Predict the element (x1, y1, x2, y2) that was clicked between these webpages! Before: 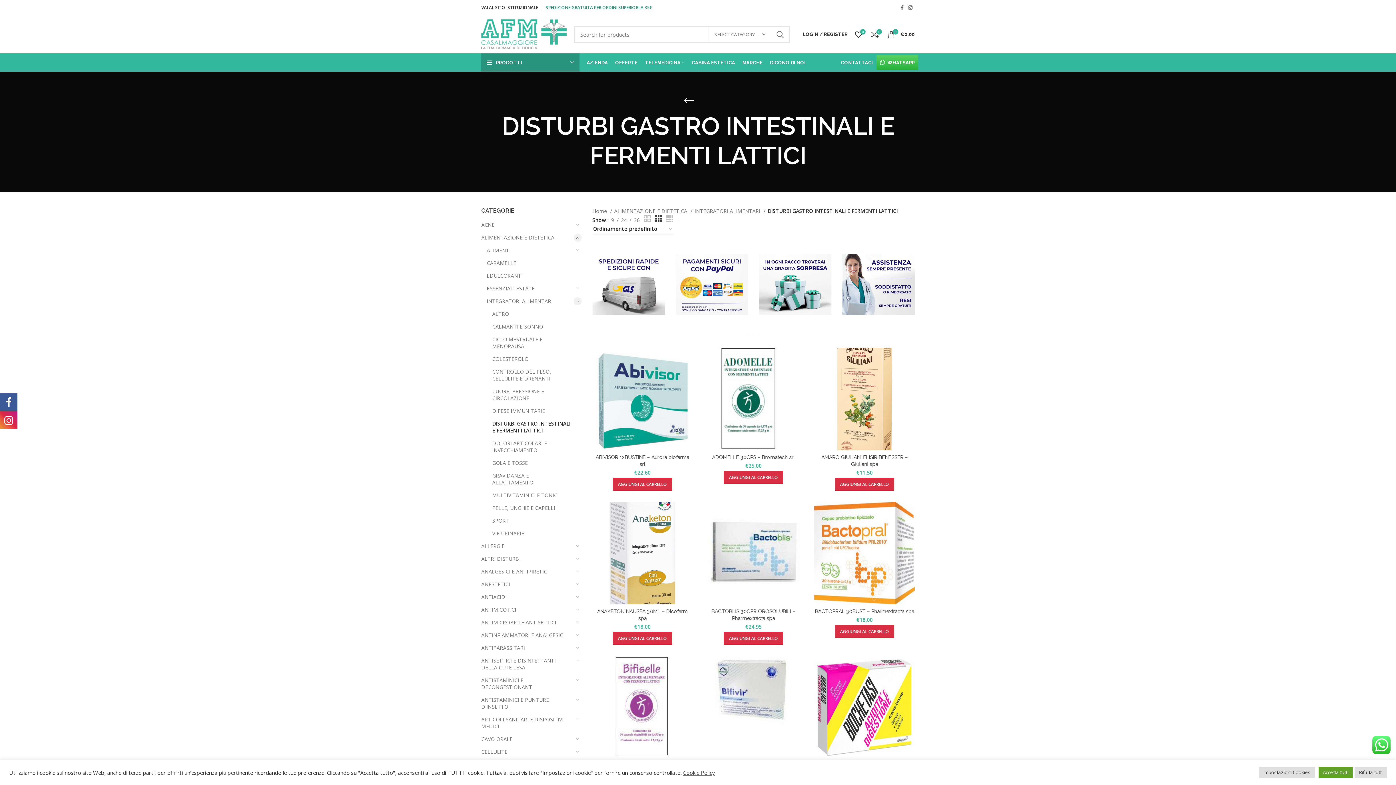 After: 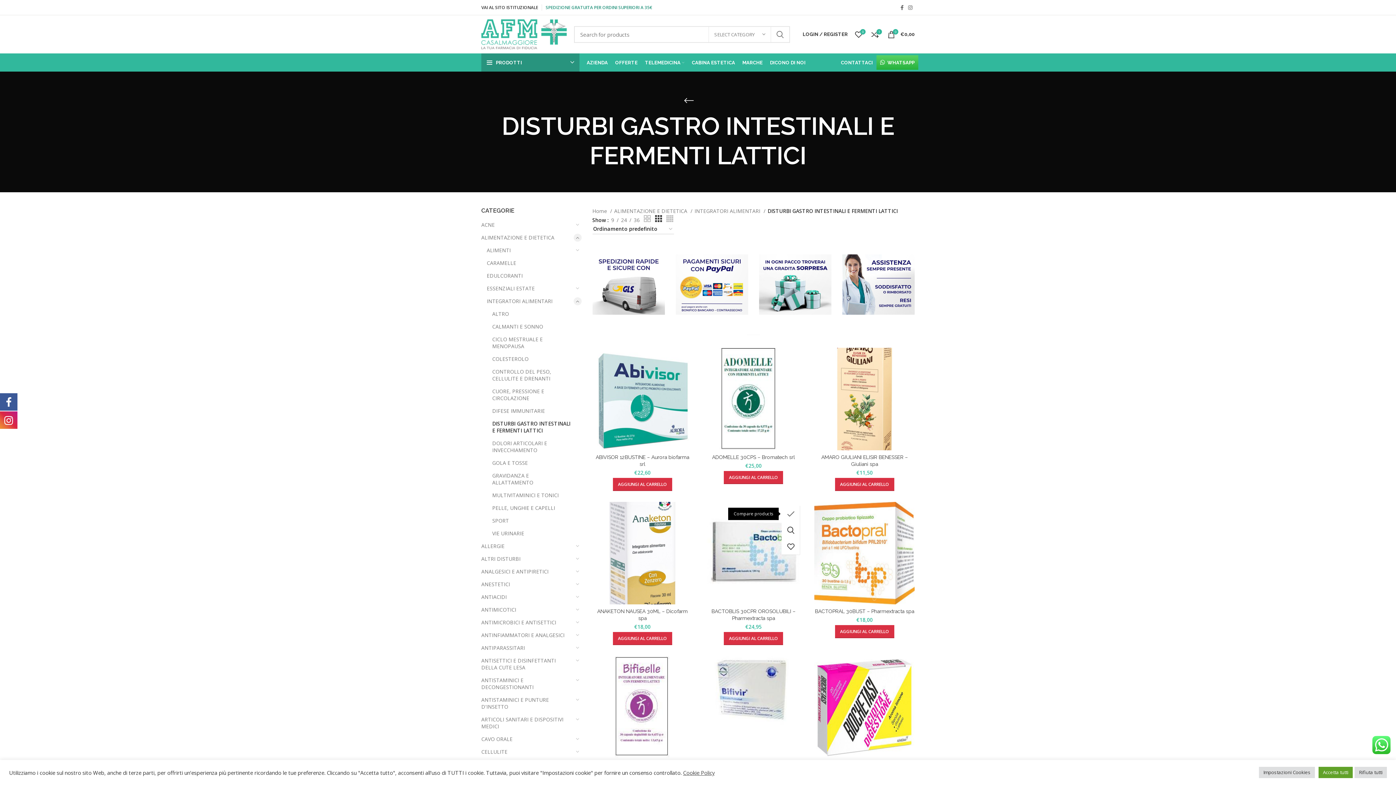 Action: label: Compare bbox: (789, 505, 807, 522)